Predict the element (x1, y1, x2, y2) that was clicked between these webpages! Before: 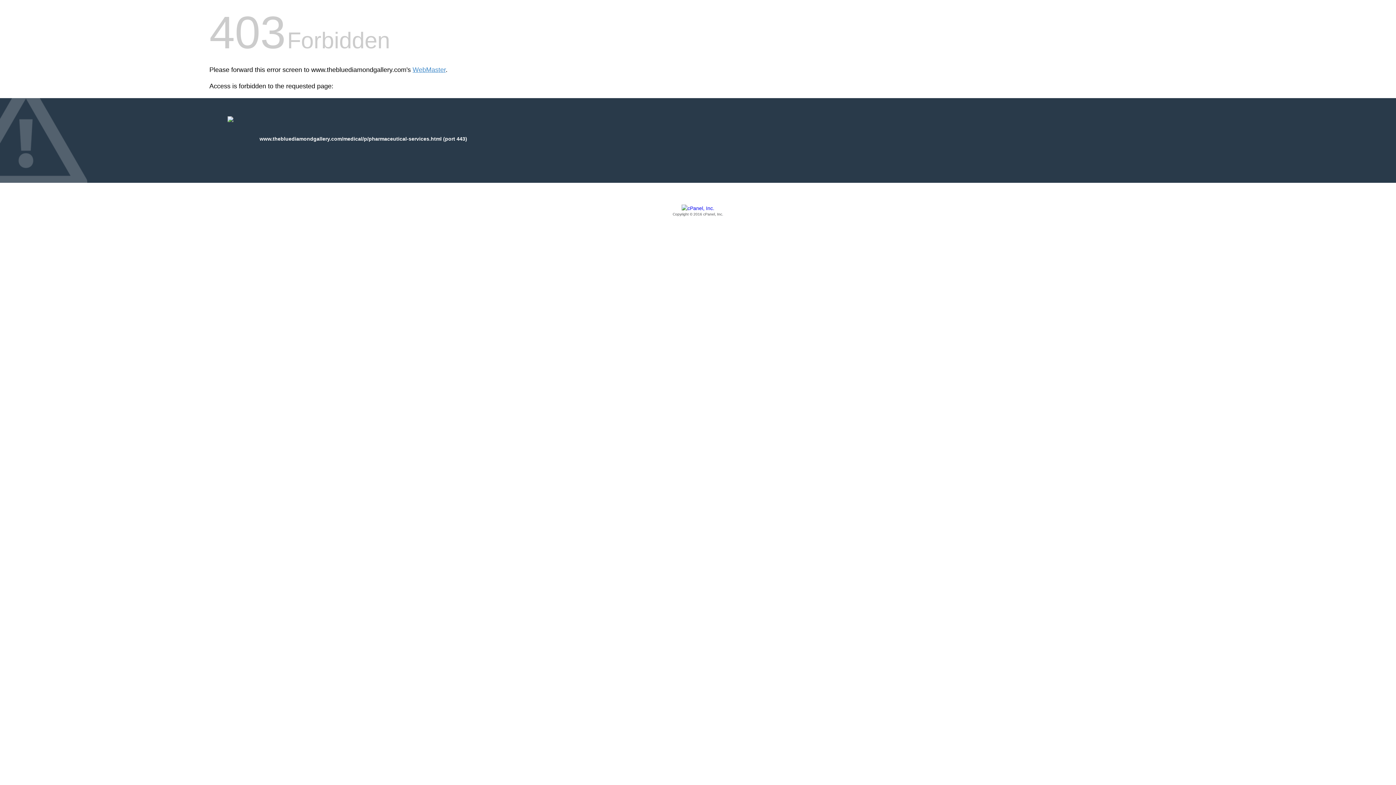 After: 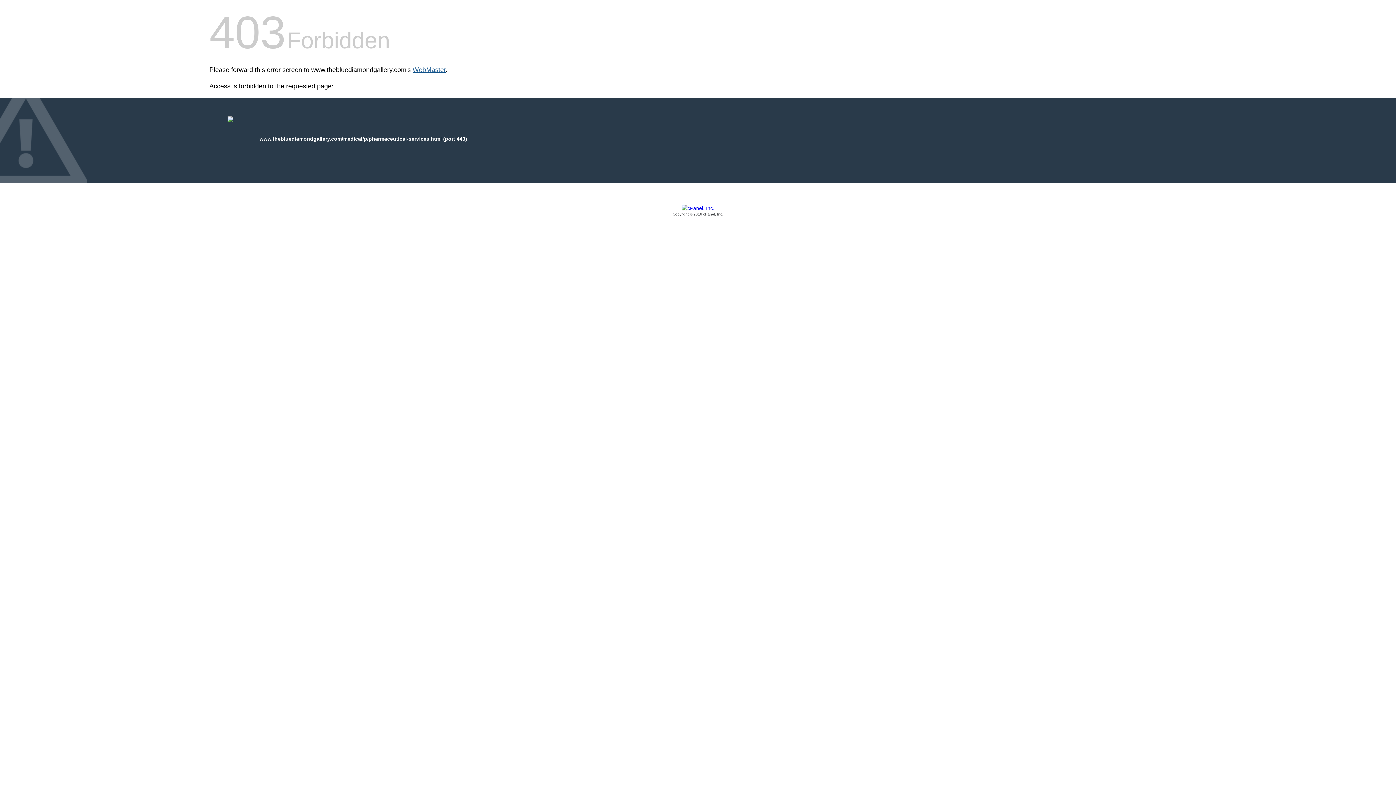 Action: label: WebMaster bbox: (412, 66, 445, 73)